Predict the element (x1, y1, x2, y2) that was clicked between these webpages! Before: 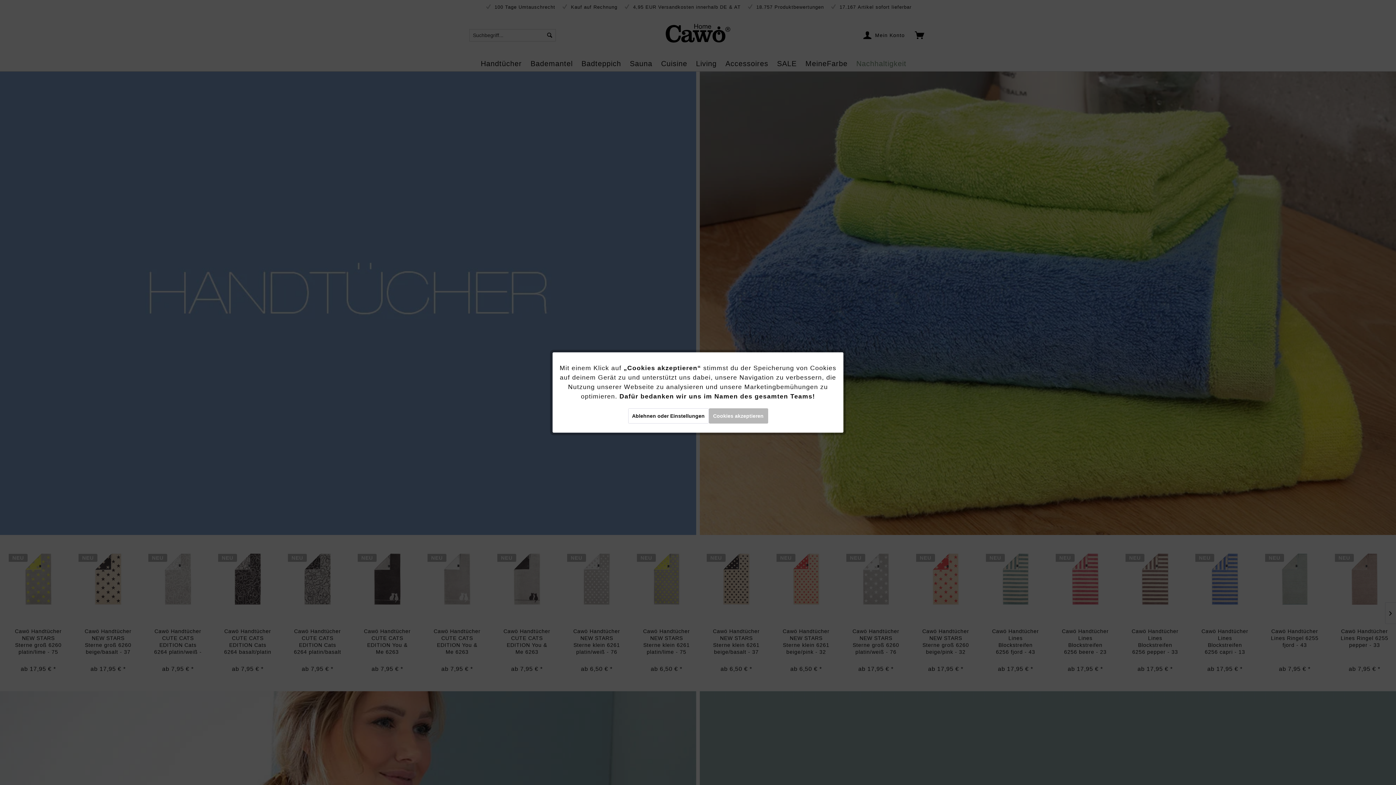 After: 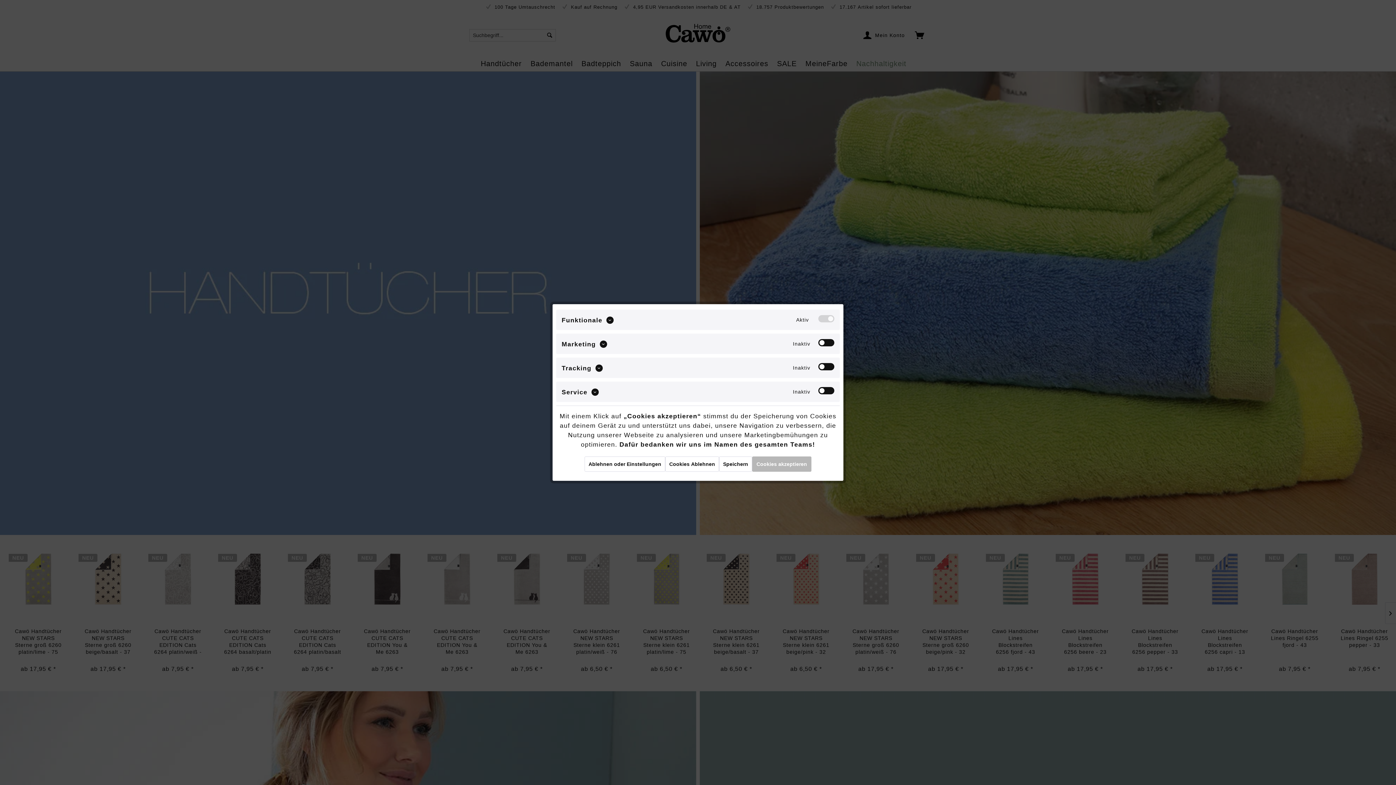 Action: label: Ablehnen oder Einstellungen bbox: (628, 408, 708, 423)